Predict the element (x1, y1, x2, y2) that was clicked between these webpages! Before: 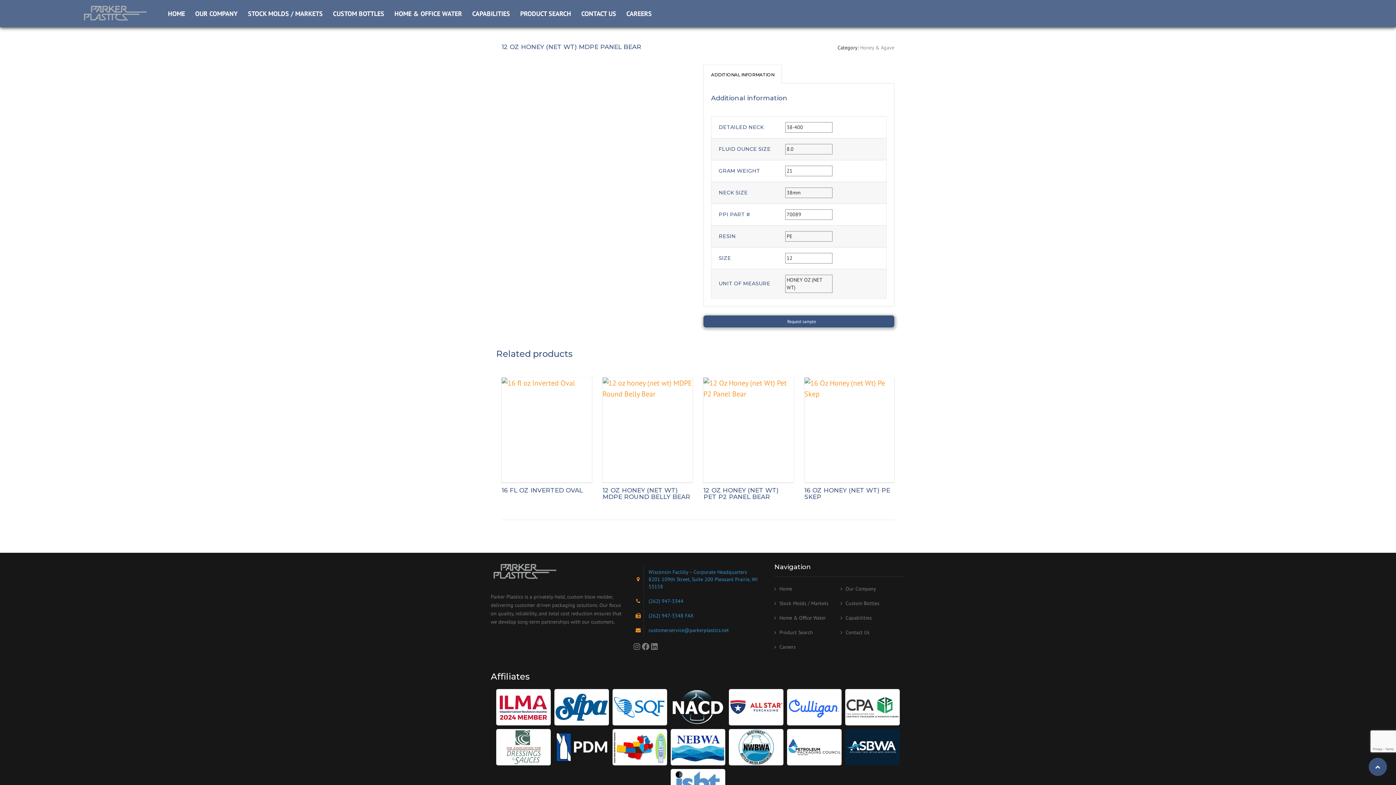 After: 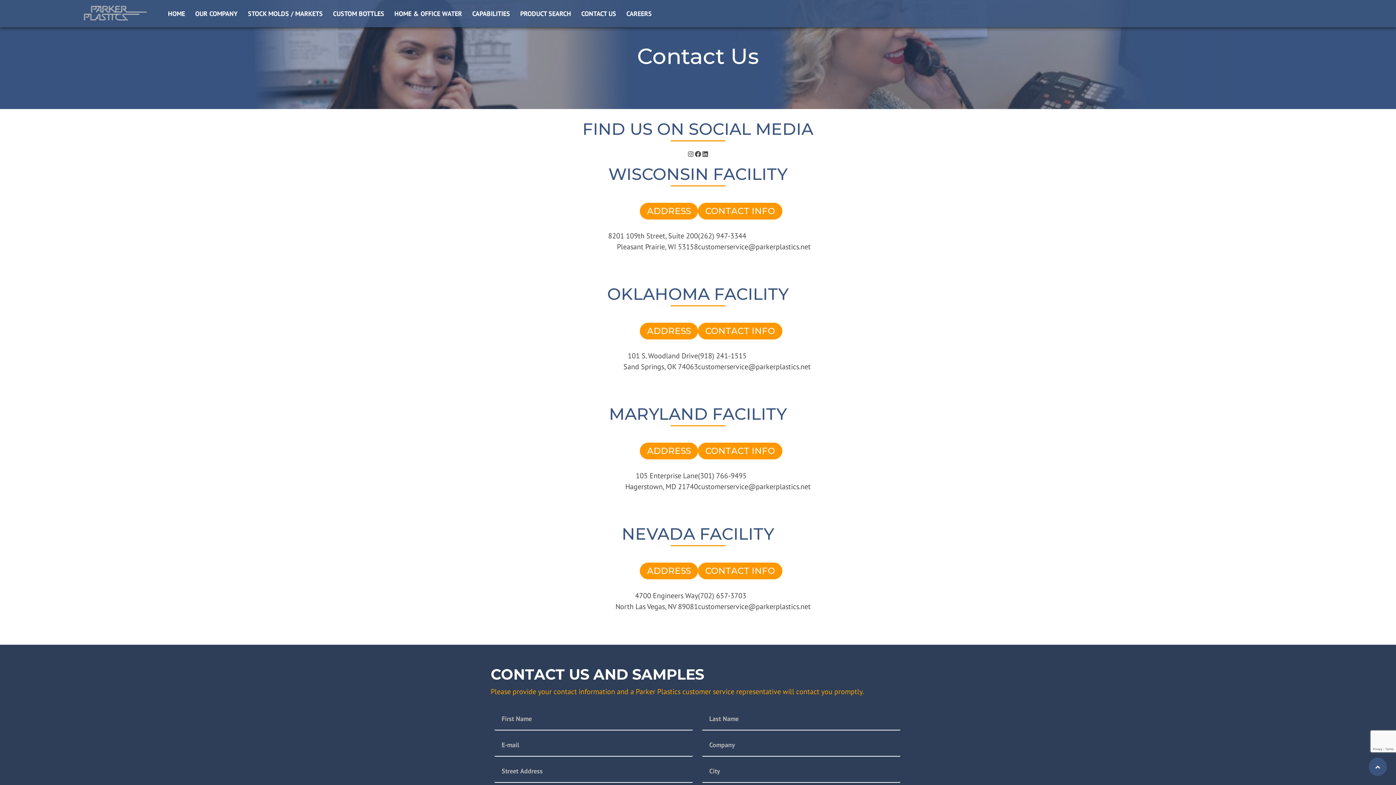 Action: label: Contact Us bbox: (840, 629, 869, 636)